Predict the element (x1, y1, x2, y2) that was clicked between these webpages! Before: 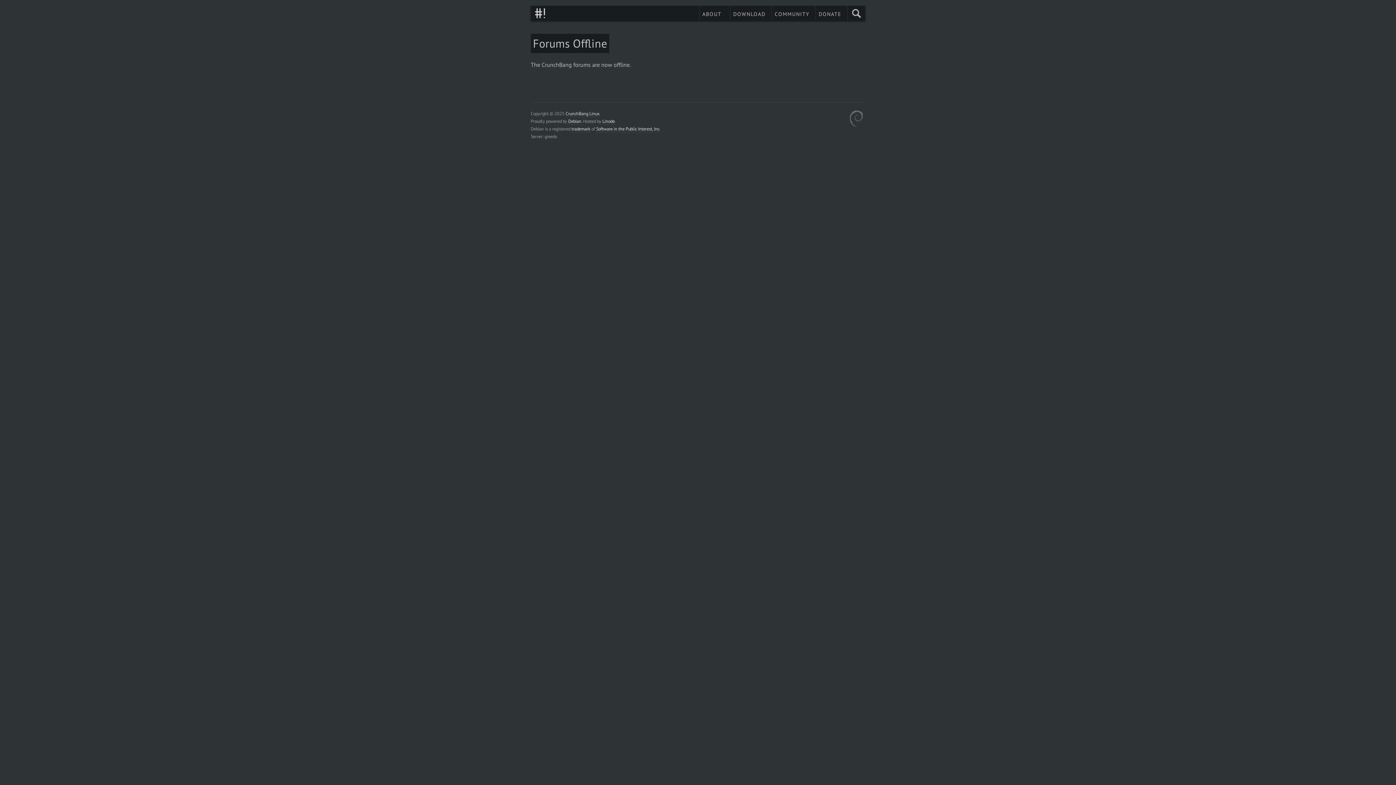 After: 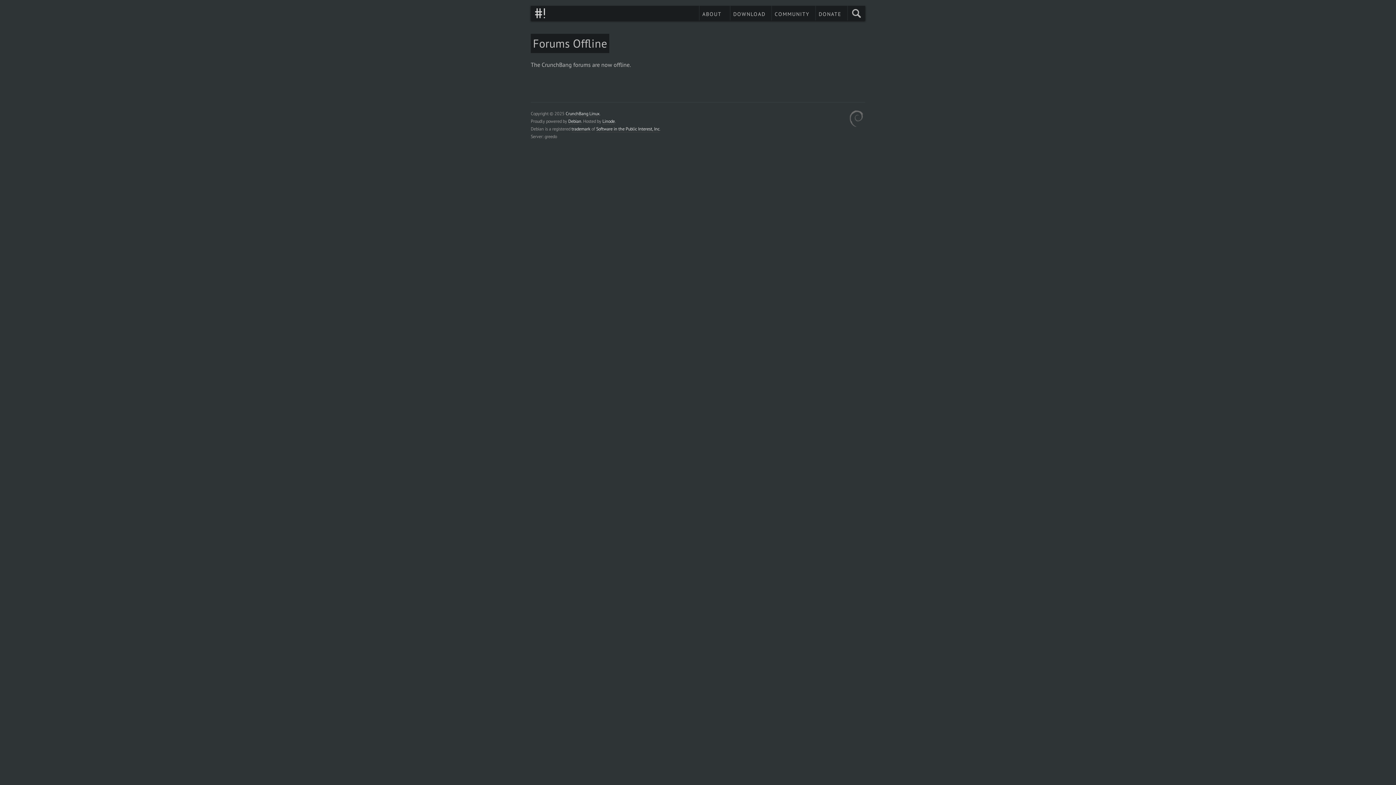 Action: bbox: (848, 5, 865, 20) label: SEARCH